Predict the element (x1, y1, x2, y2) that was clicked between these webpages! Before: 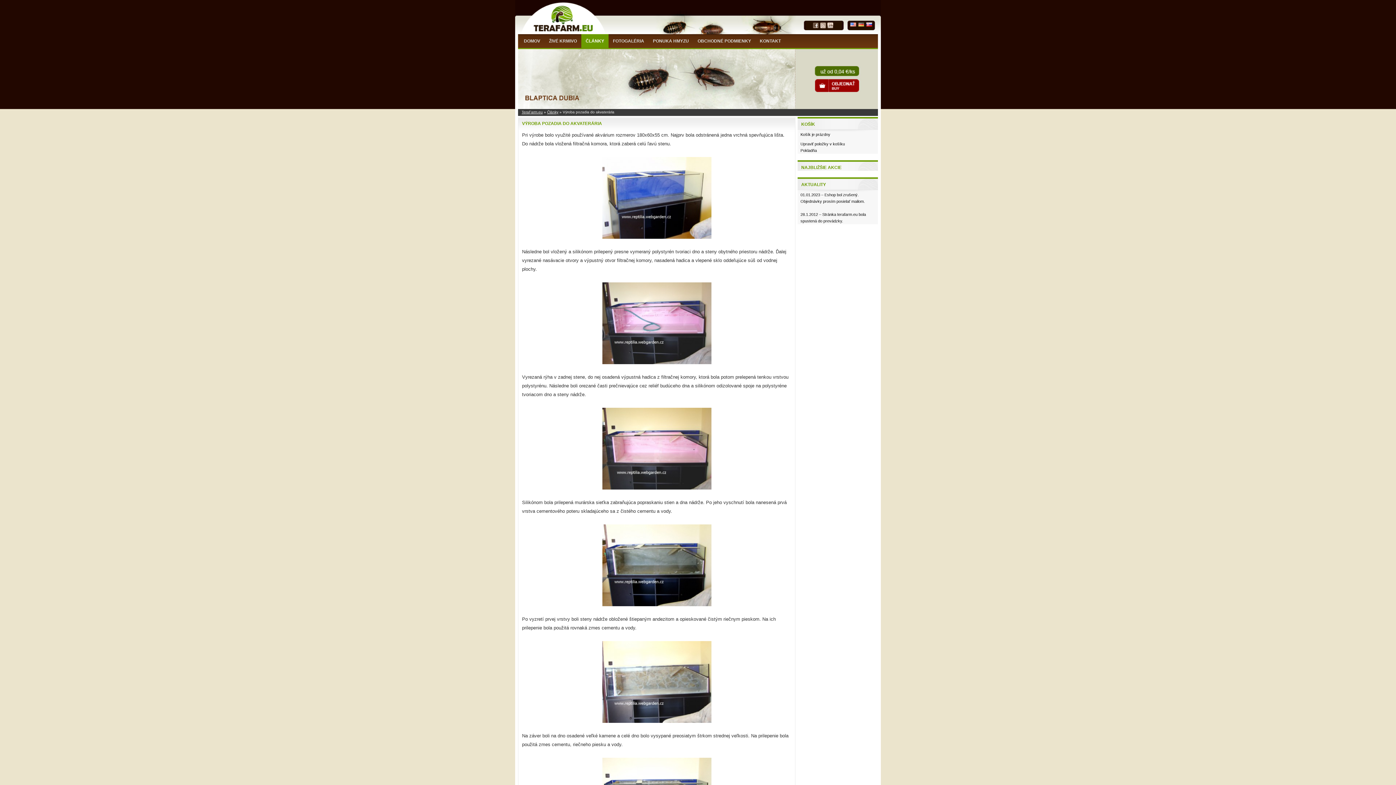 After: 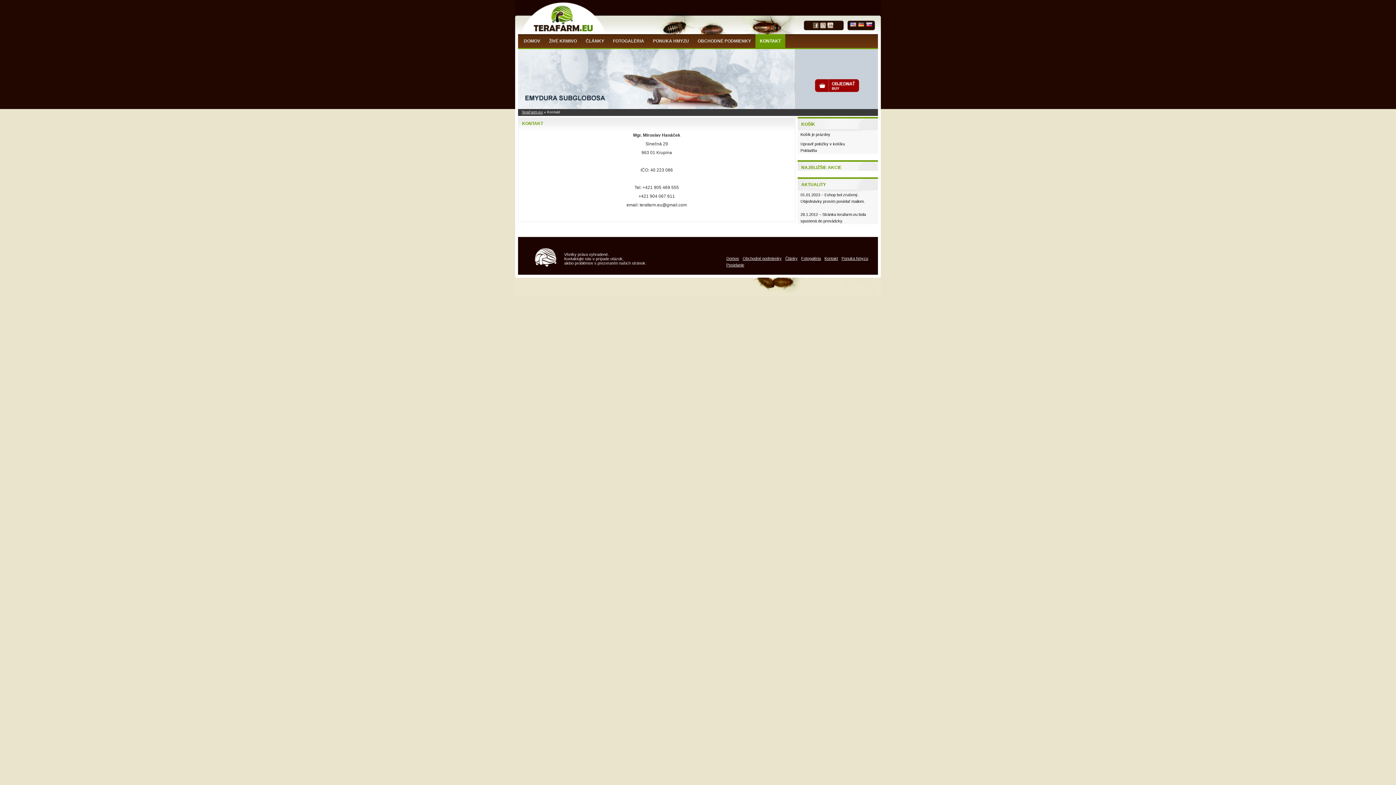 Action: bbox: (755, 34, 785, 48) label: KONTAKT